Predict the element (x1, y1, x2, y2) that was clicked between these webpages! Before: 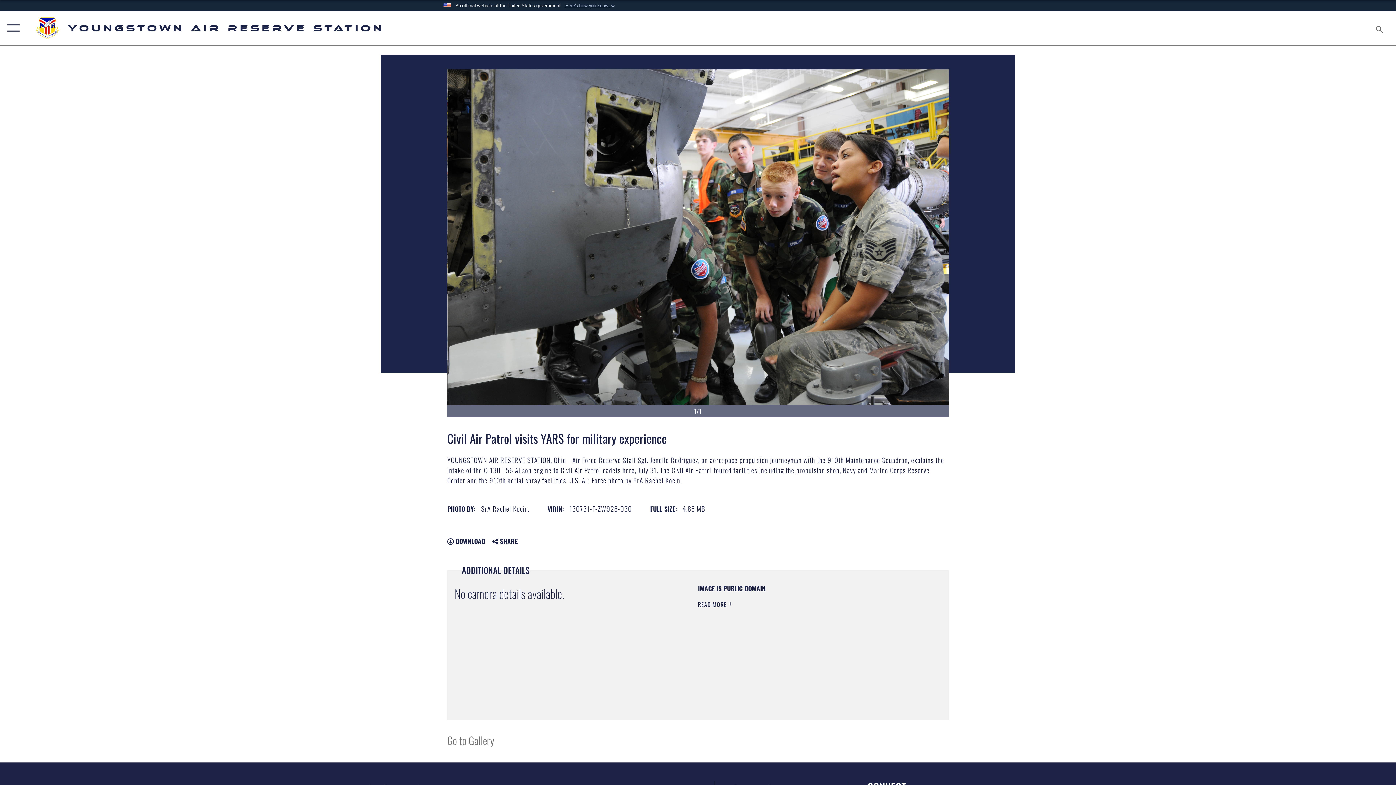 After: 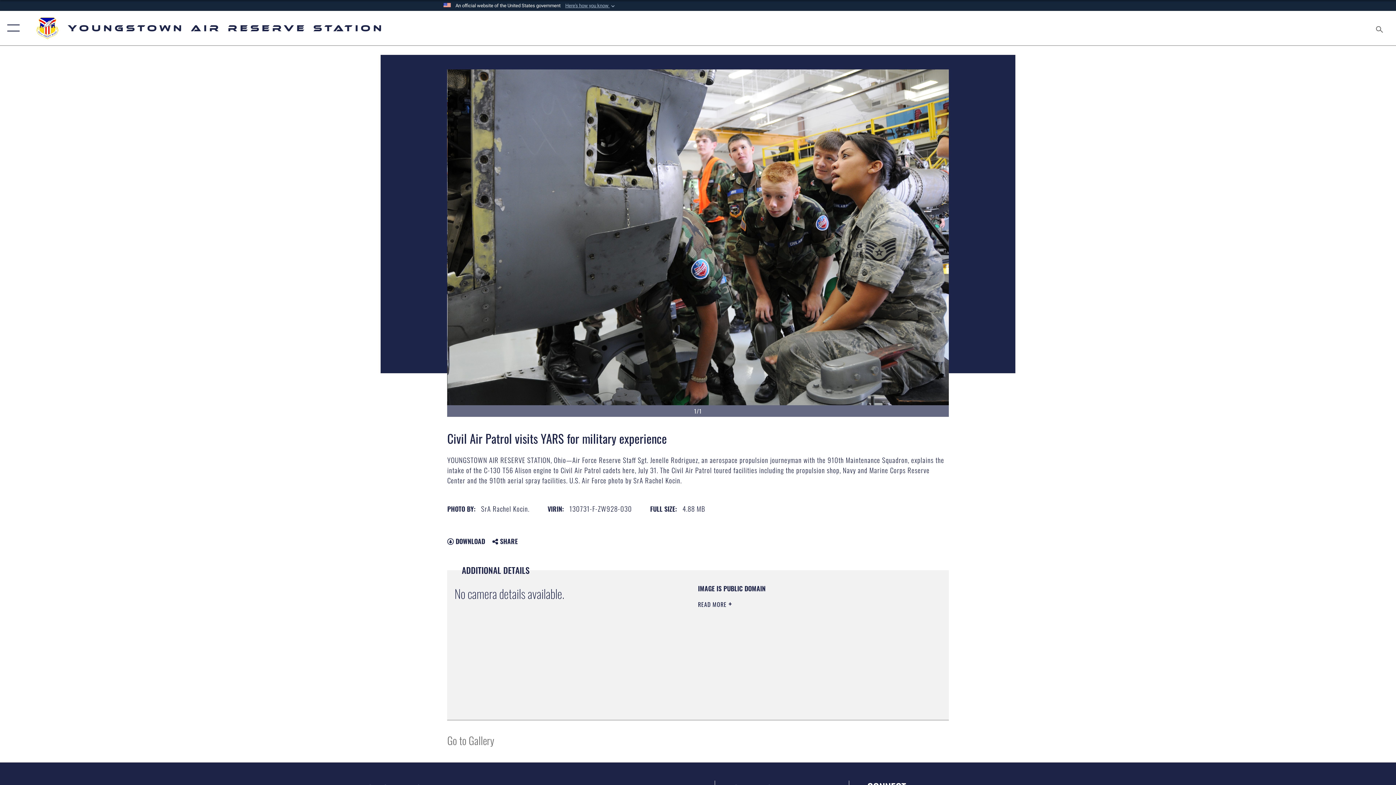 Action: label: https://www.dimoc.mil/resources/limitations bbox: (698, 645, 801, 656)